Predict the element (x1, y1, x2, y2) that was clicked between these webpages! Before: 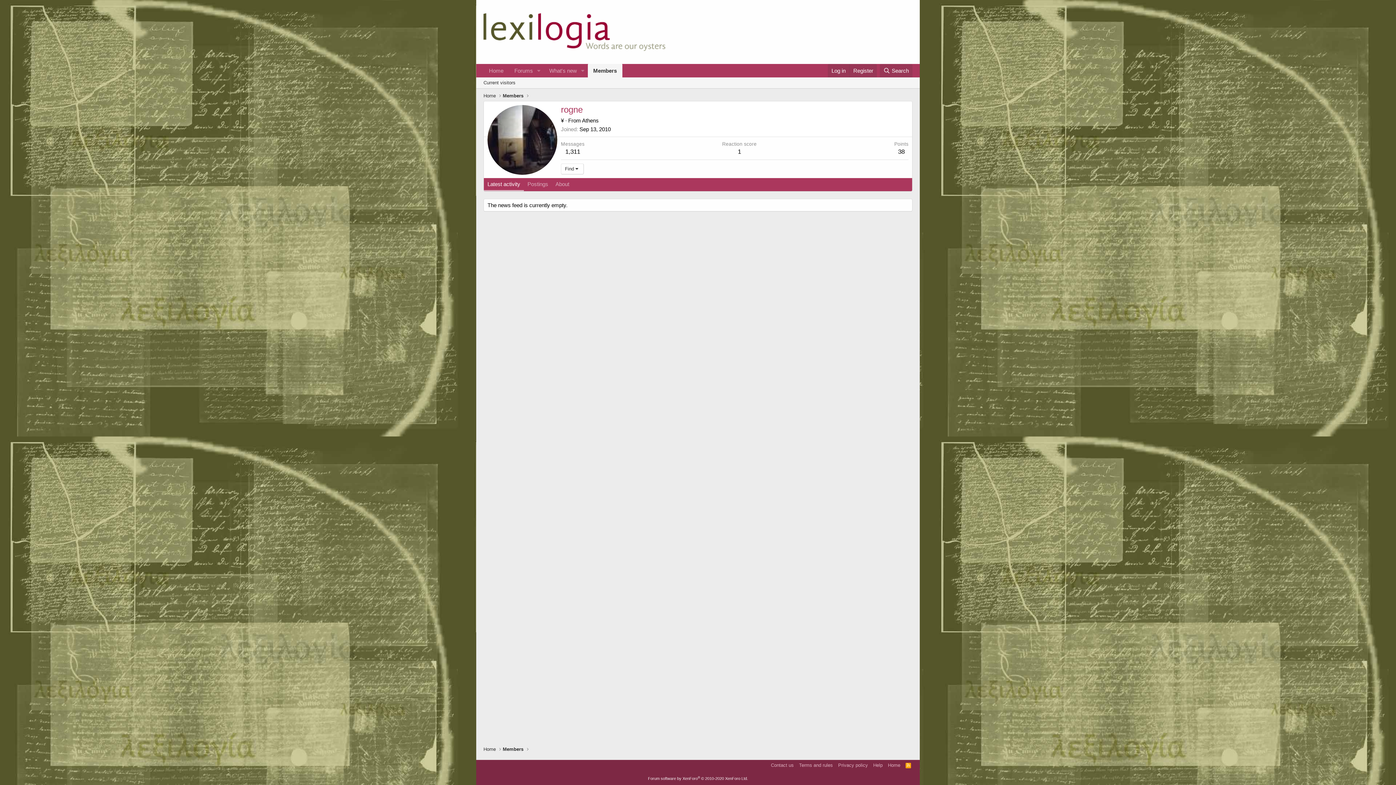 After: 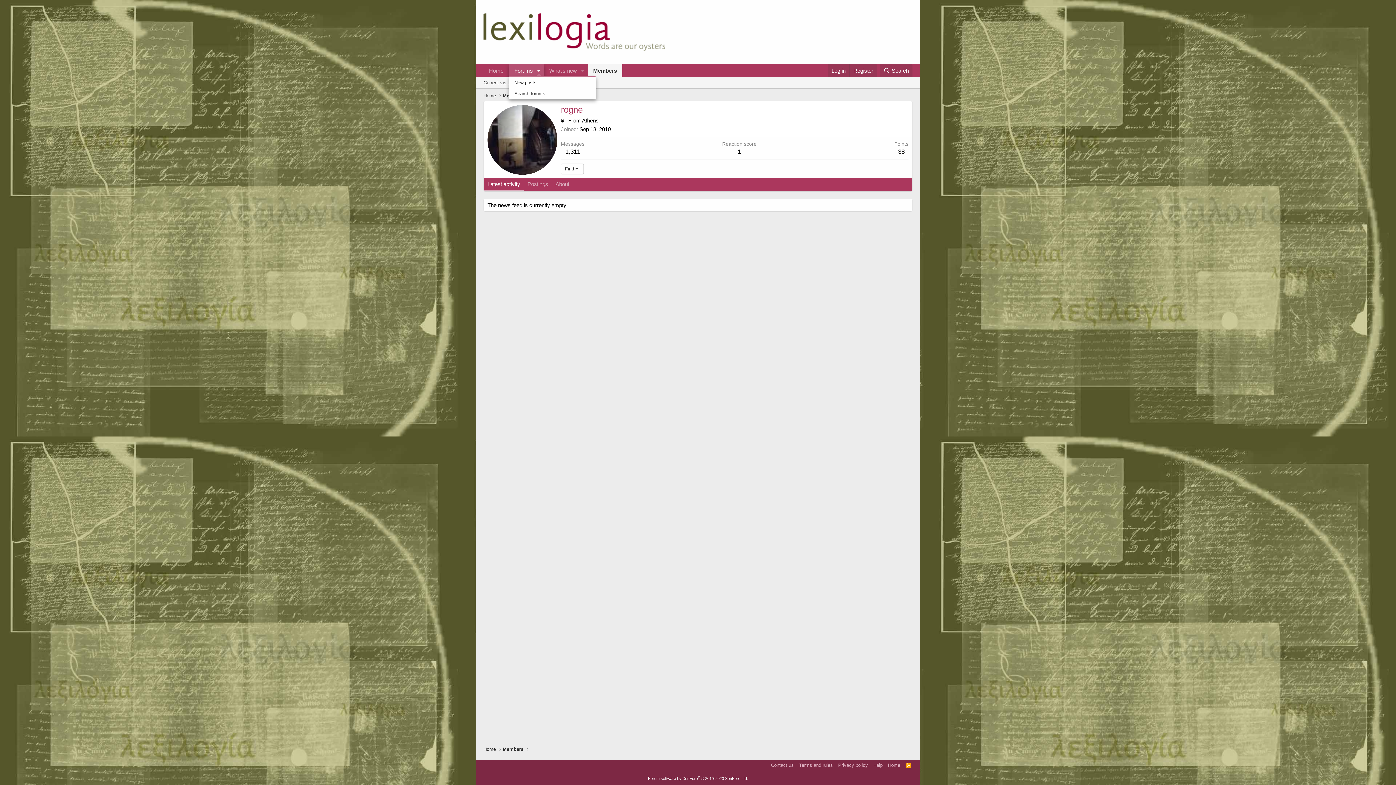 Action: label: Toggle expanded bbox: (533, 64, 543, 77)